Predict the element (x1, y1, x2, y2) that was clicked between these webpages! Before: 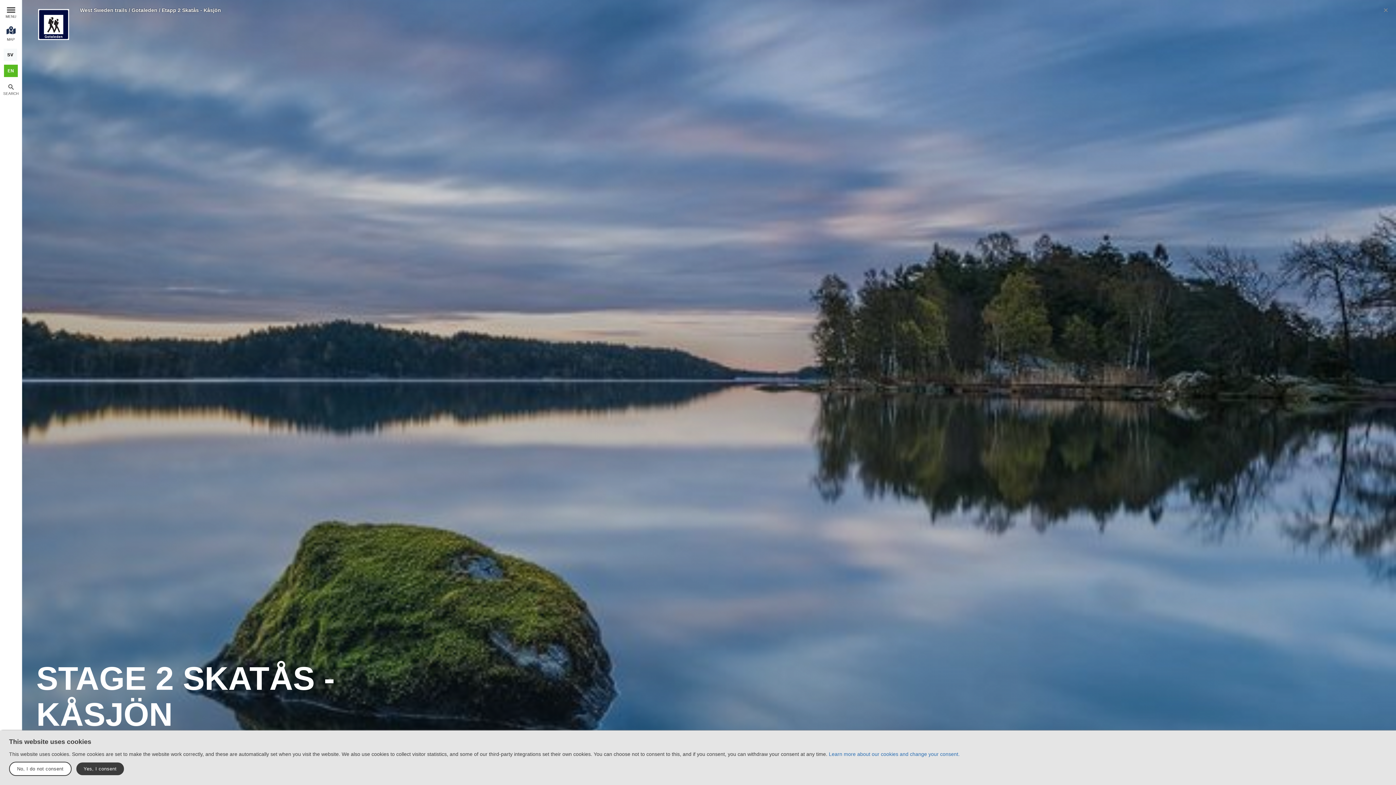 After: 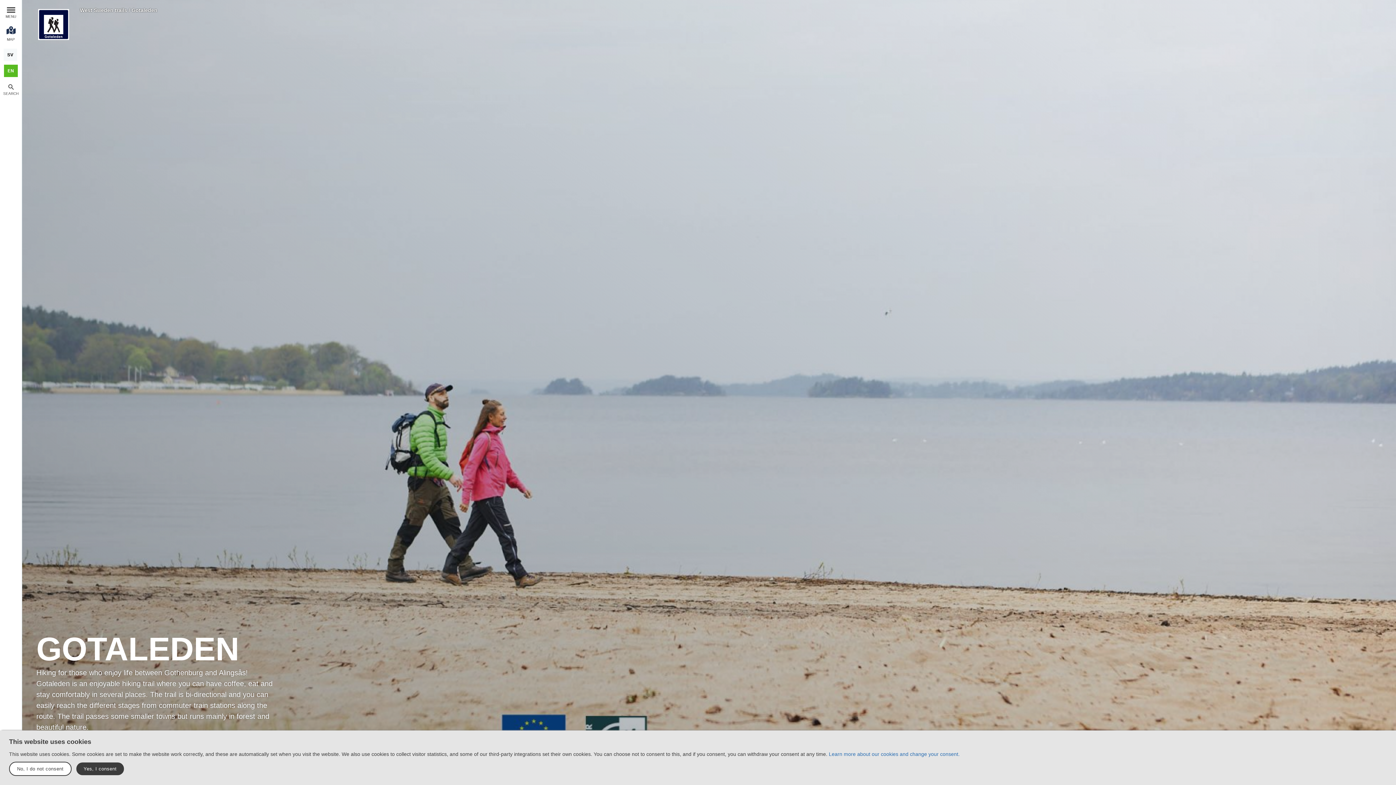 Action: label: Gotaleden  bbox: (131, 7, 161, 14)